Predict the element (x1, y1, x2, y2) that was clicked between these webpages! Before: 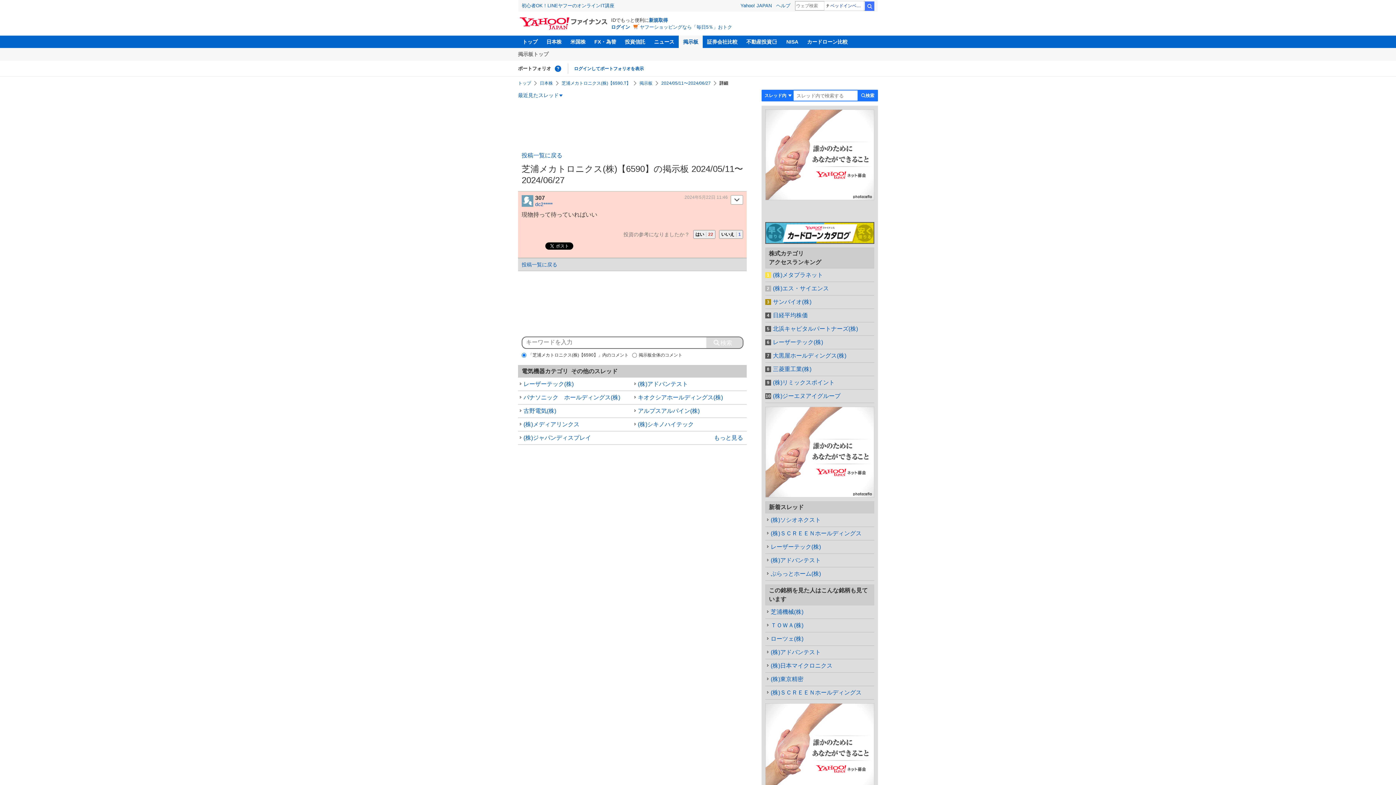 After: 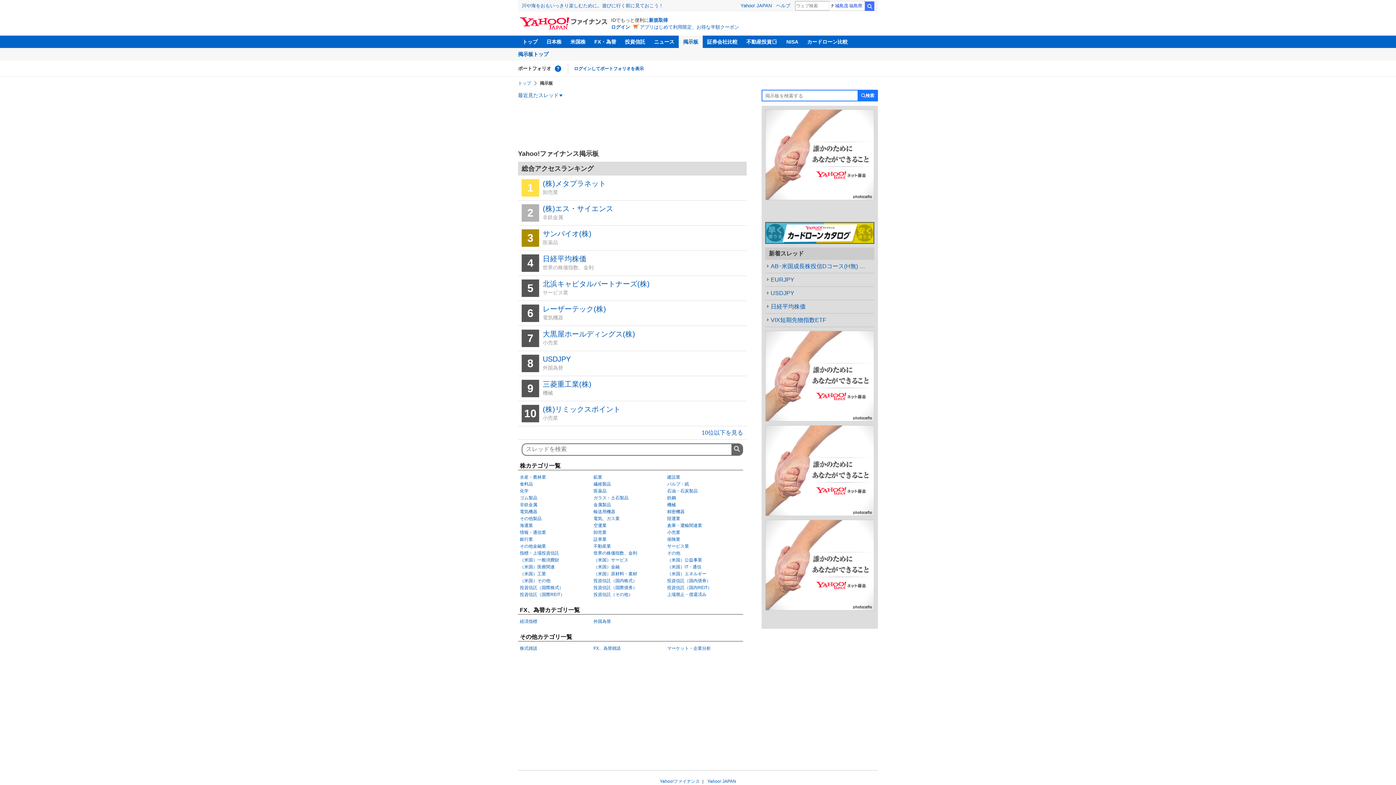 Action: bbox: (518, 50, 548, 57) label: 掲示板トップ